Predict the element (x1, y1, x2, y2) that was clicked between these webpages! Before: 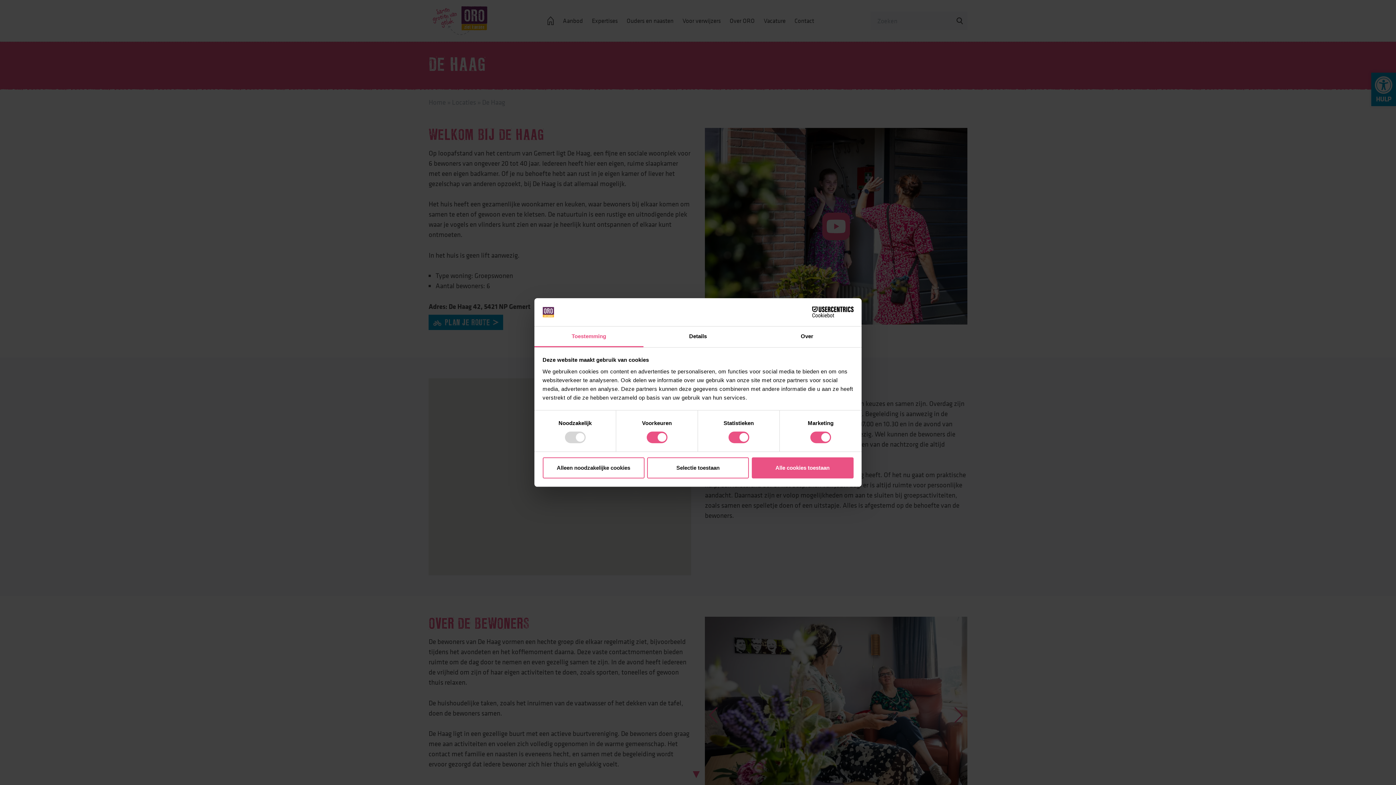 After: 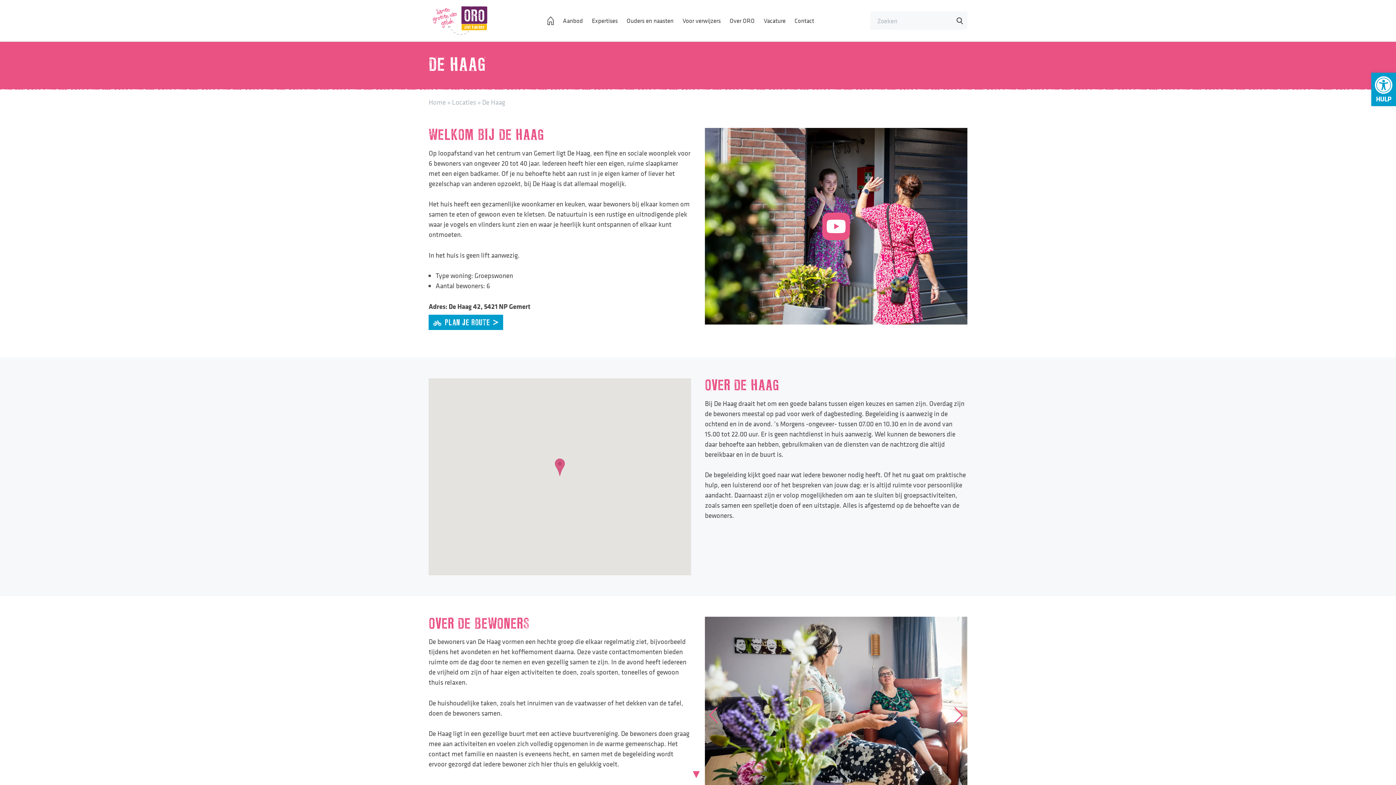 Action: label: Alle cookies toestaan bbox: (751, 457, 853, 478)